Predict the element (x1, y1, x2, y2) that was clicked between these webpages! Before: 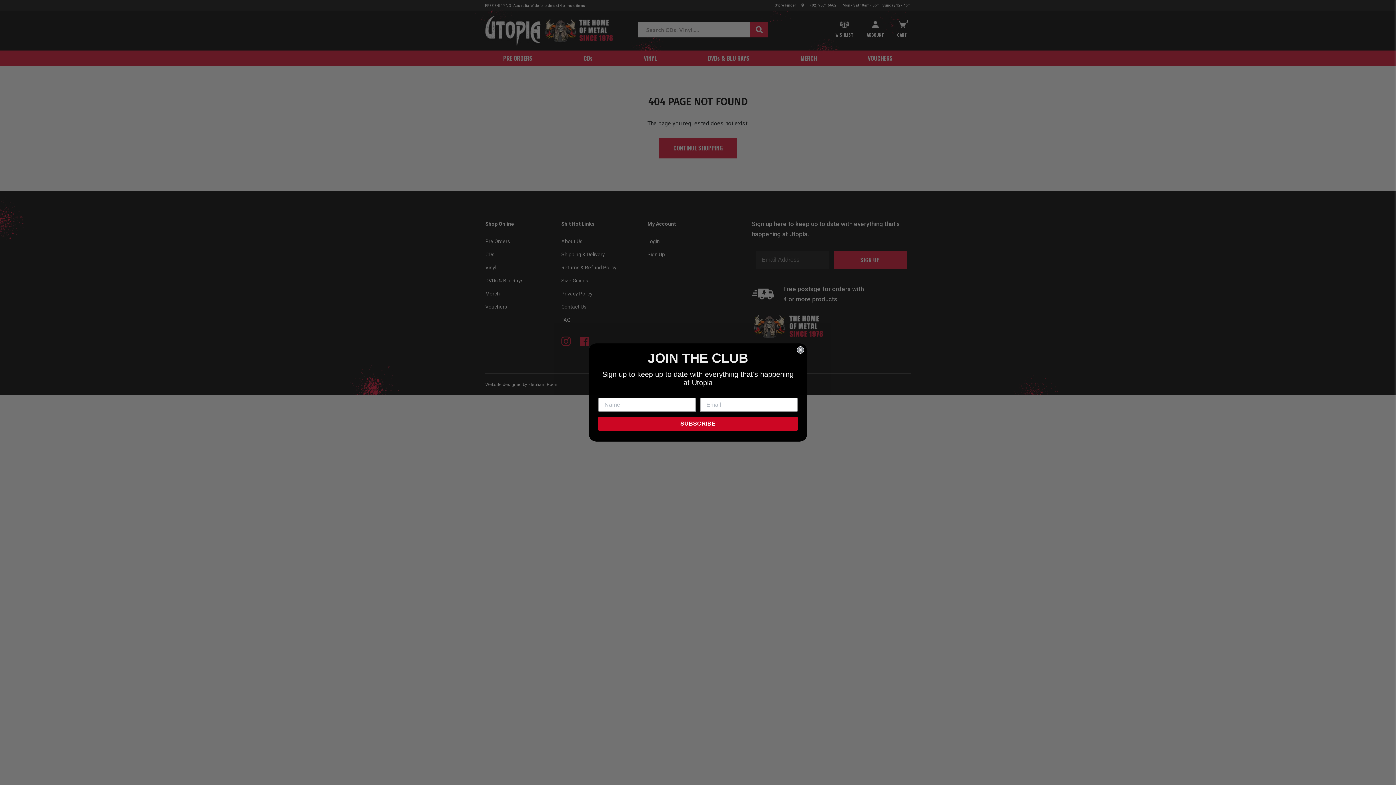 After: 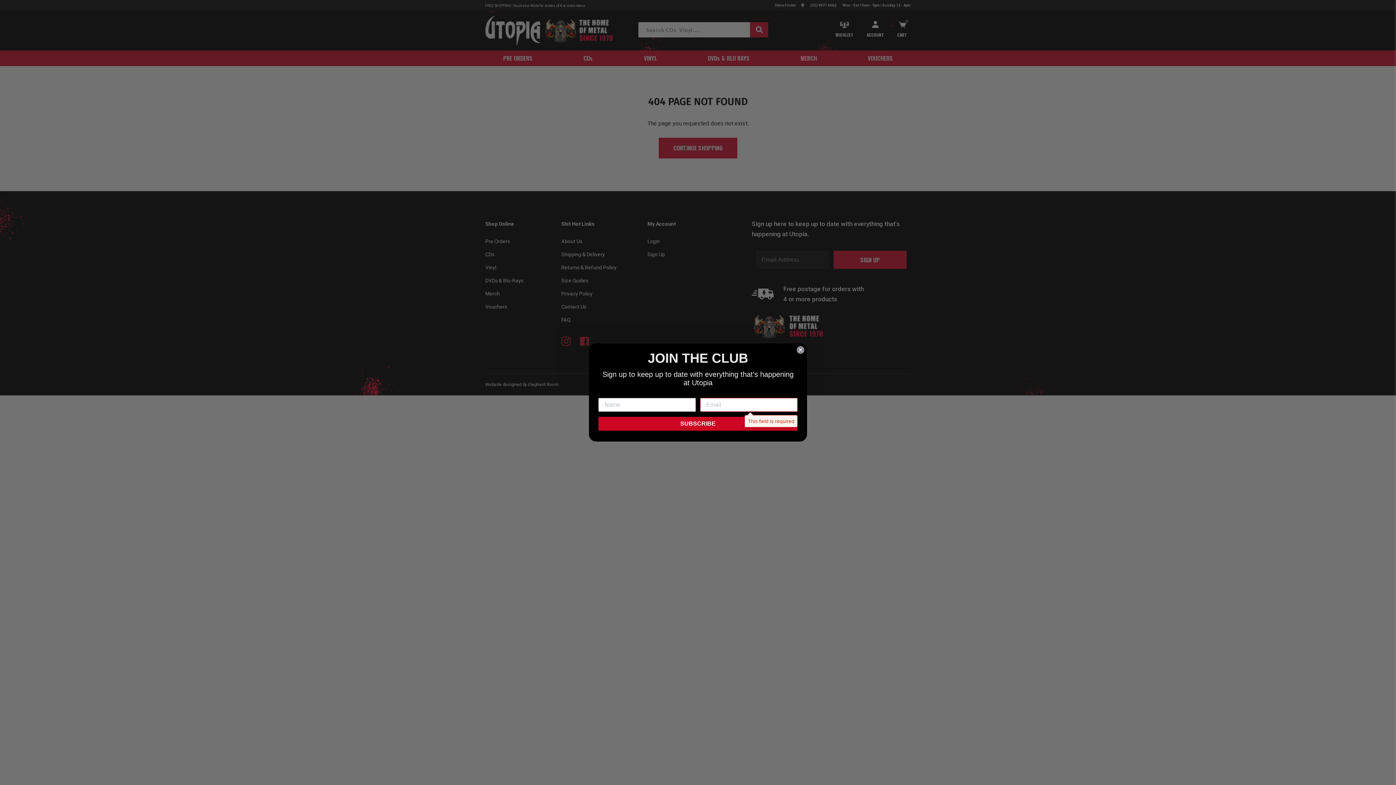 Action: label: SUBSCRIBE bbox: (598, 417, 797, 430)